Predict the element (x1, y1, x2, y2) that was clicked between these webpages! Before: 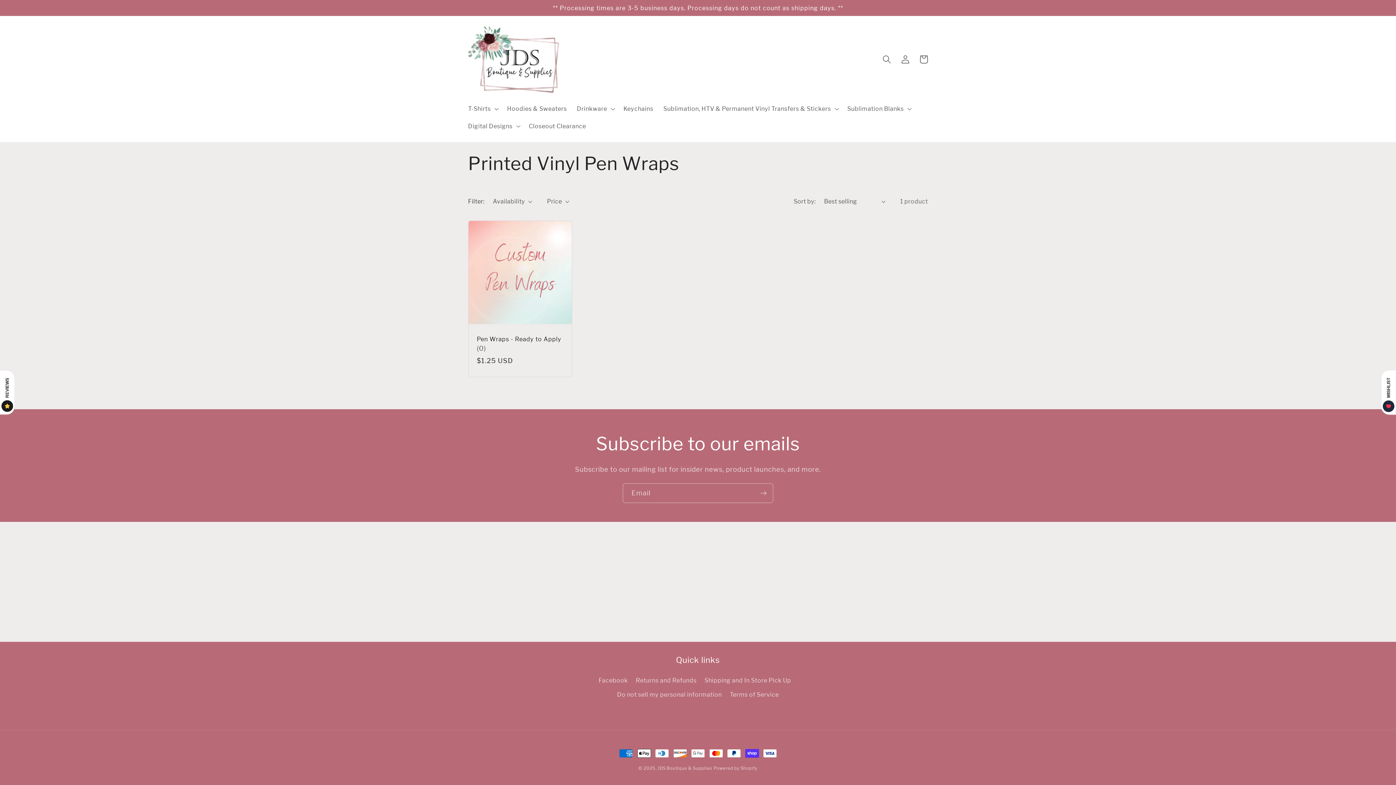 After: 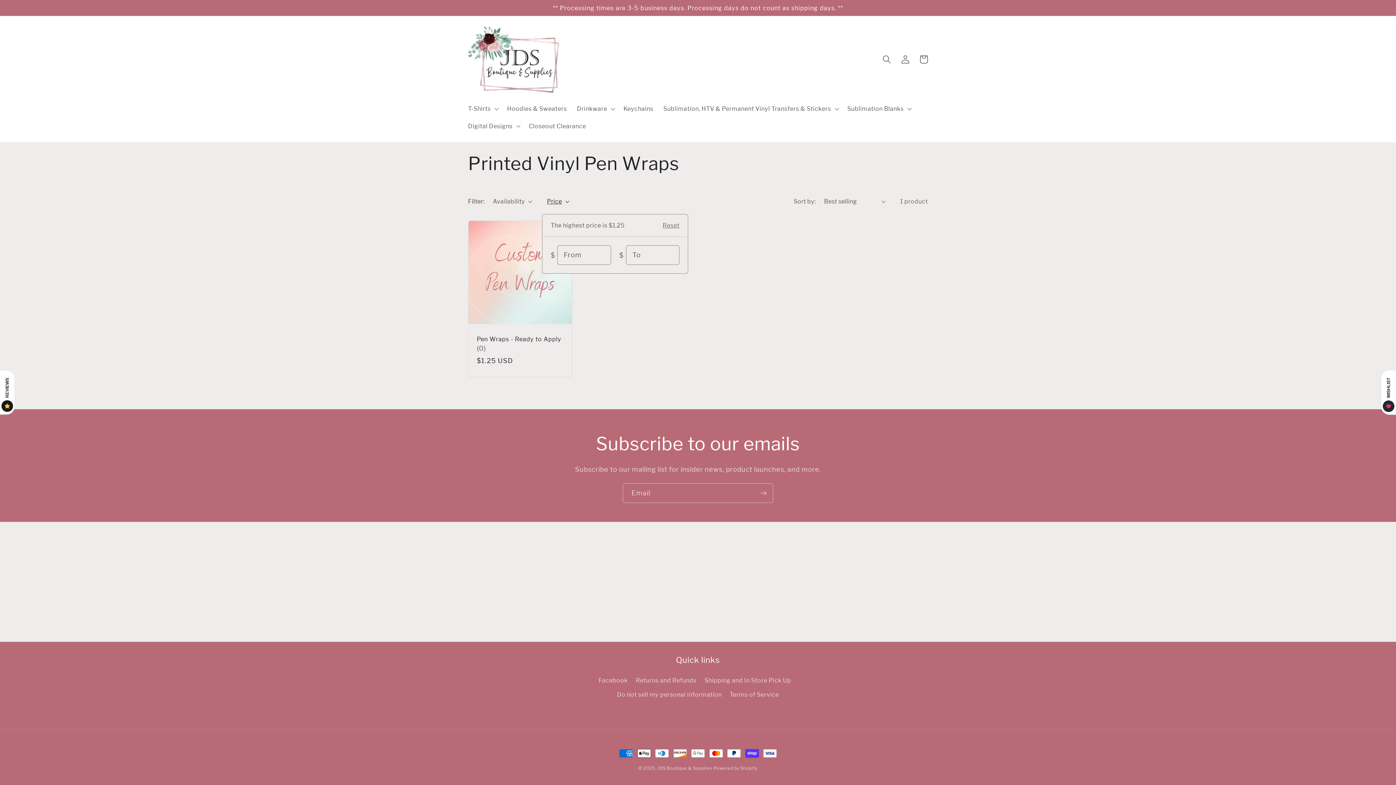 Action: label: Price bbox: (547, 197, 569, 205)